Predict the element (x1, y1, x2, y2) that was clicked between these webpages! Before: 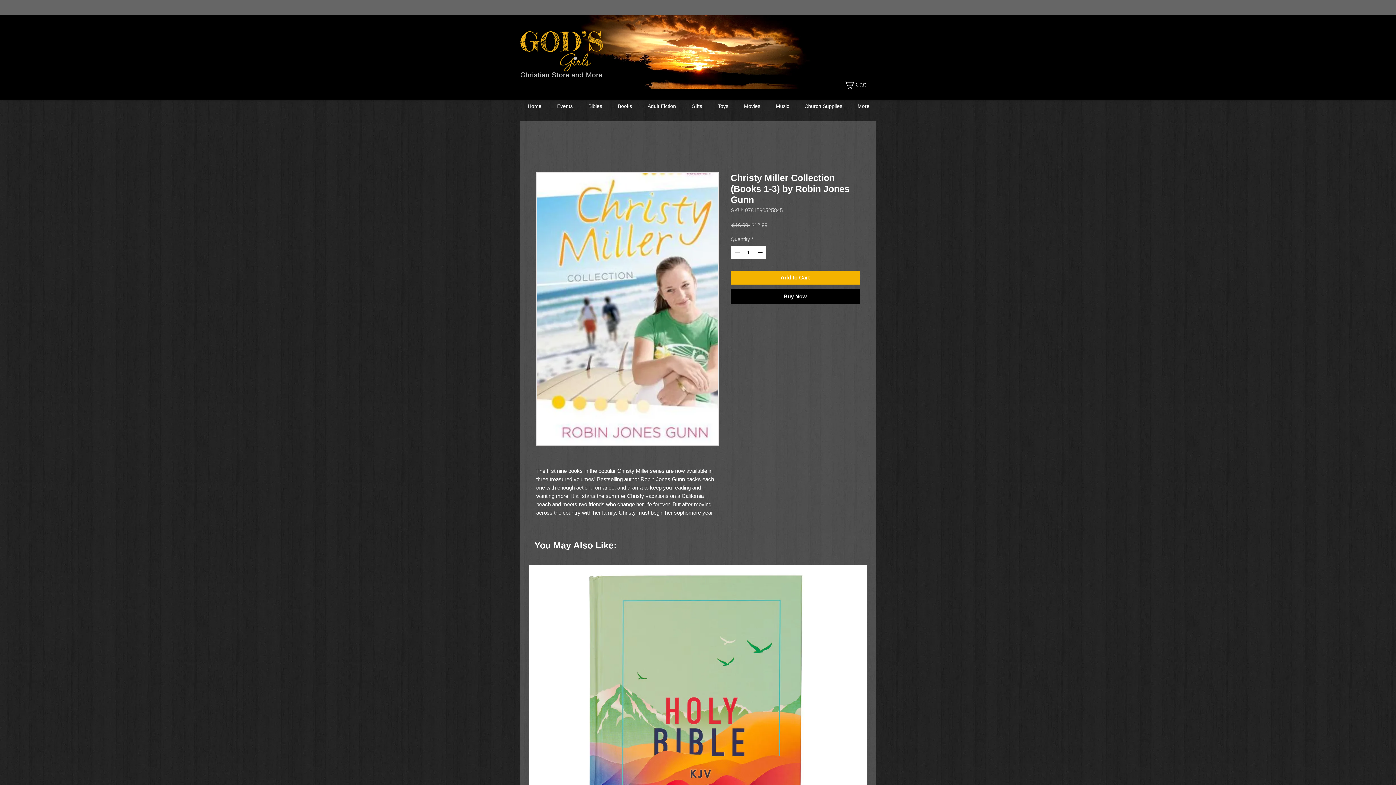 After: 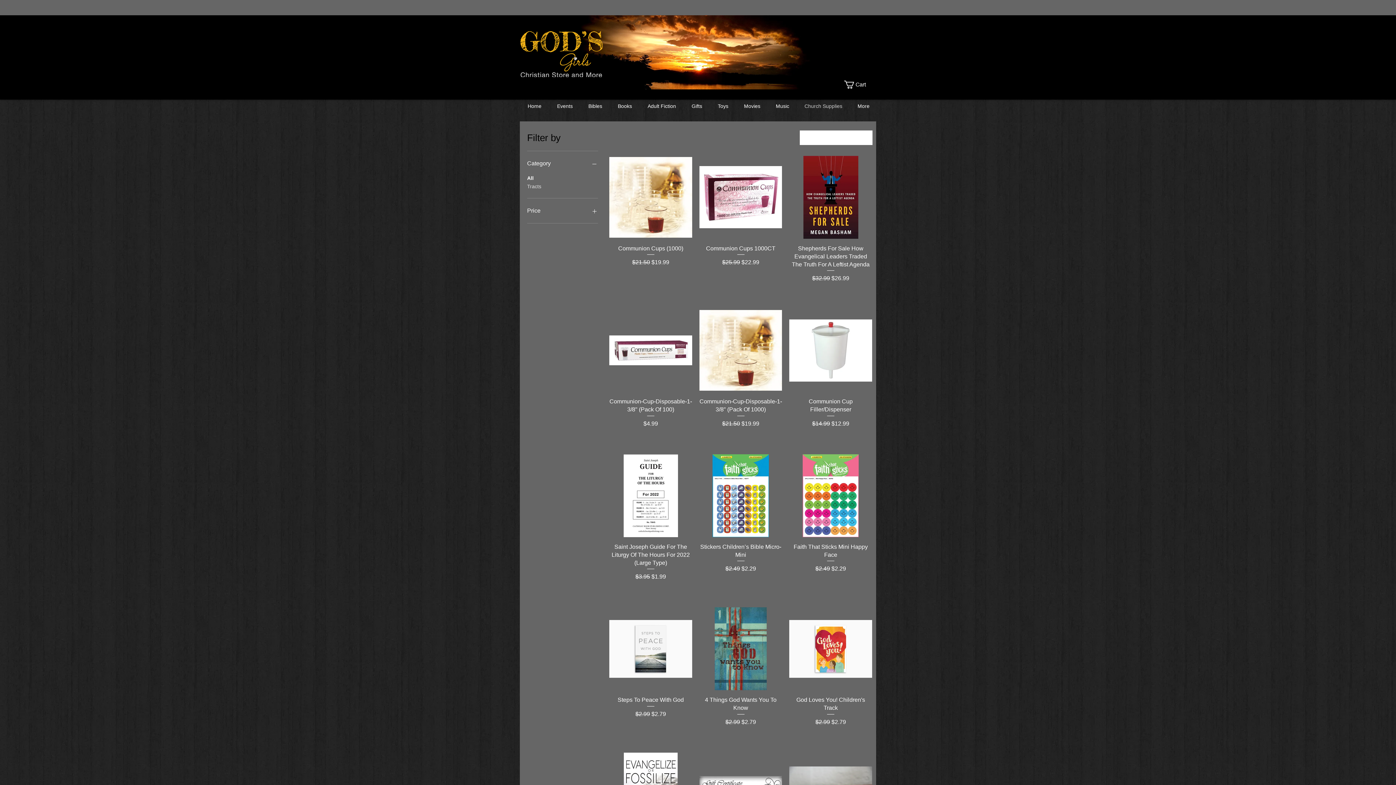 Action: bbox: (797, 102, 850, 110) label: Church Supplies